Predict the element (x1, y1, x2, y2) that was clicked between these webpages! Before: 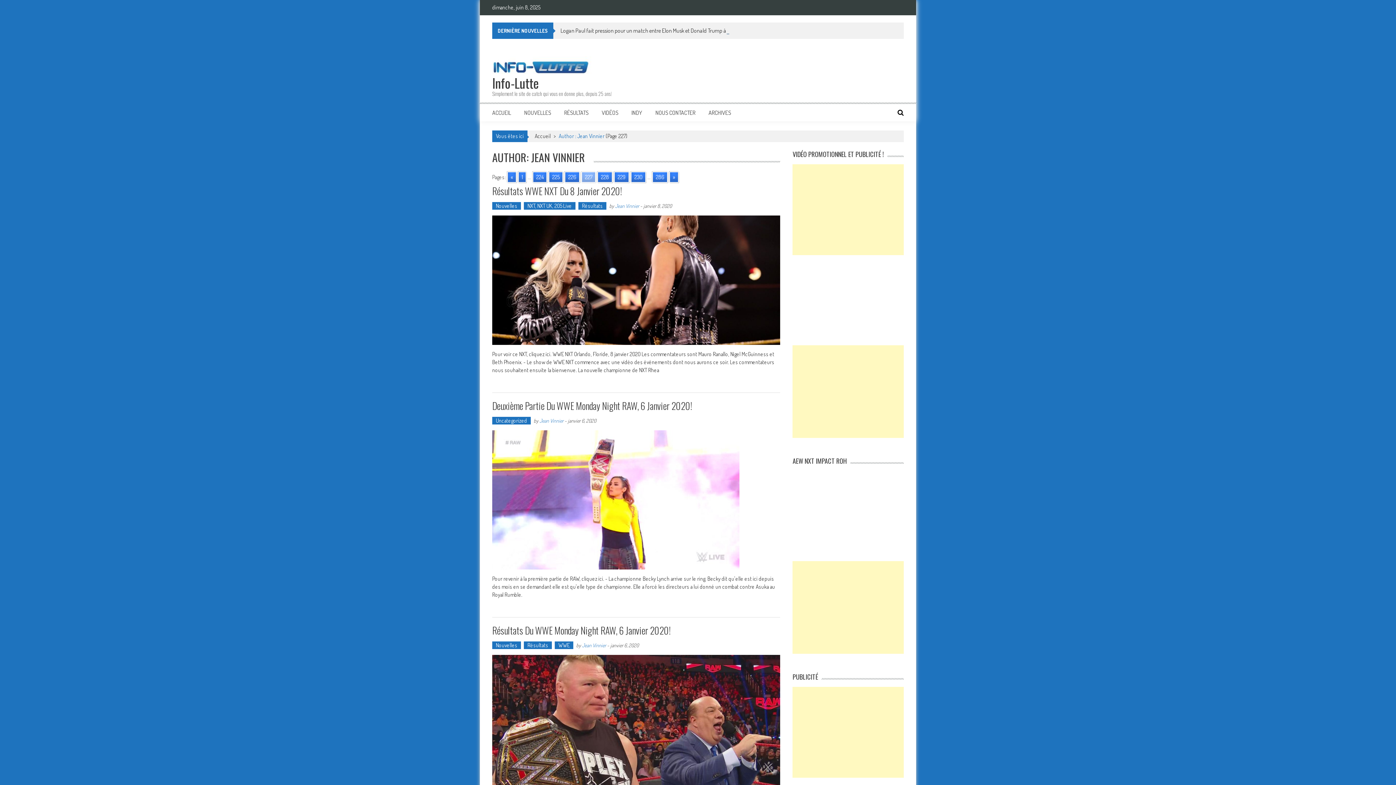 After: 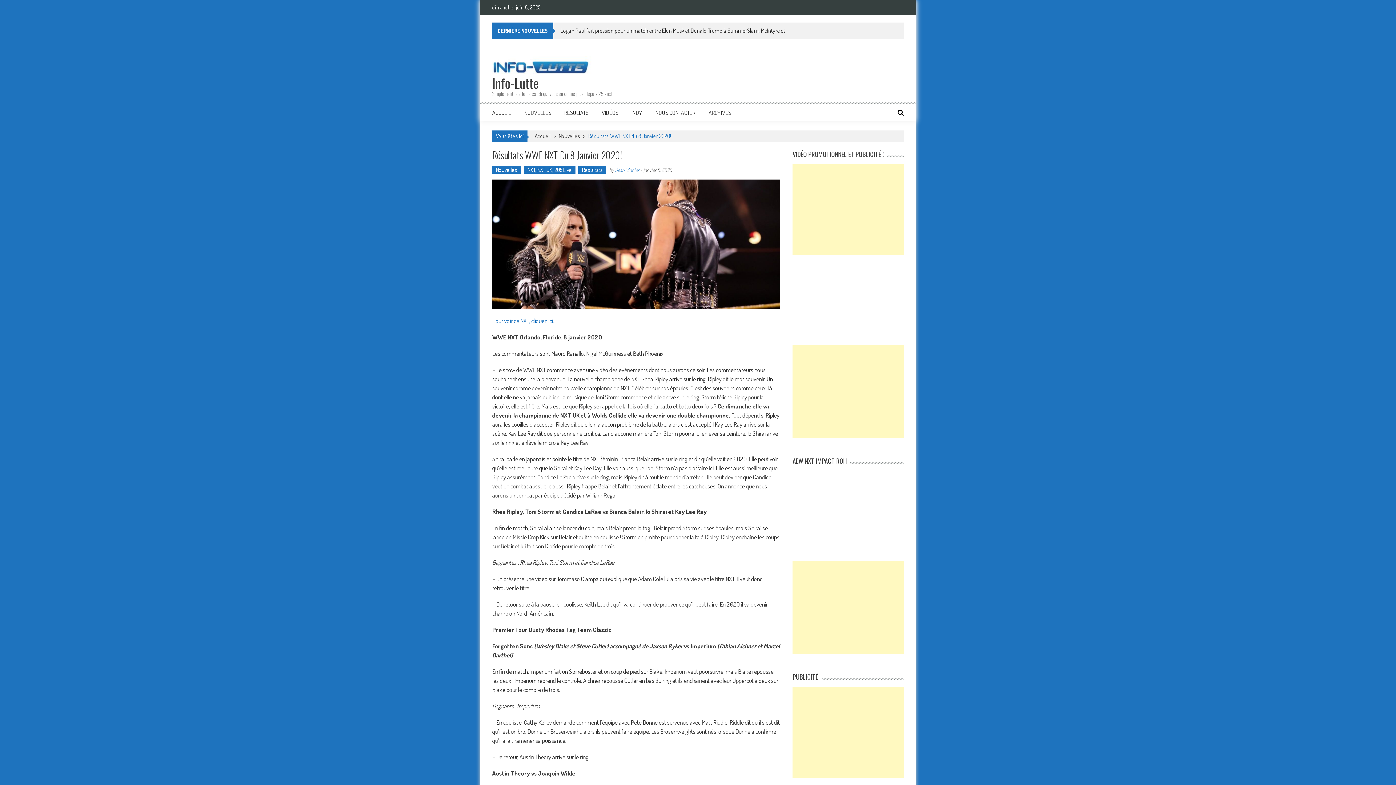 Action: bbox: (492, 215, 780, 345)